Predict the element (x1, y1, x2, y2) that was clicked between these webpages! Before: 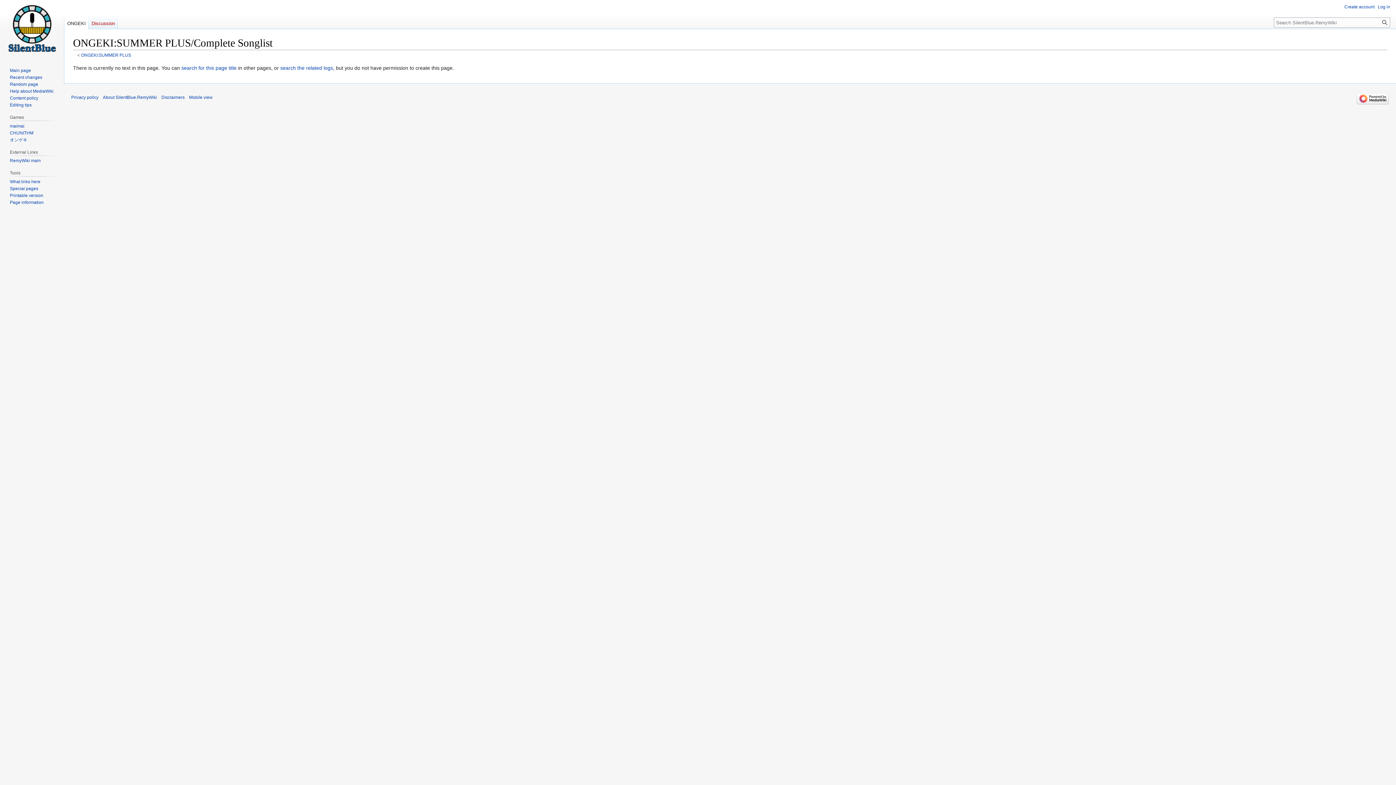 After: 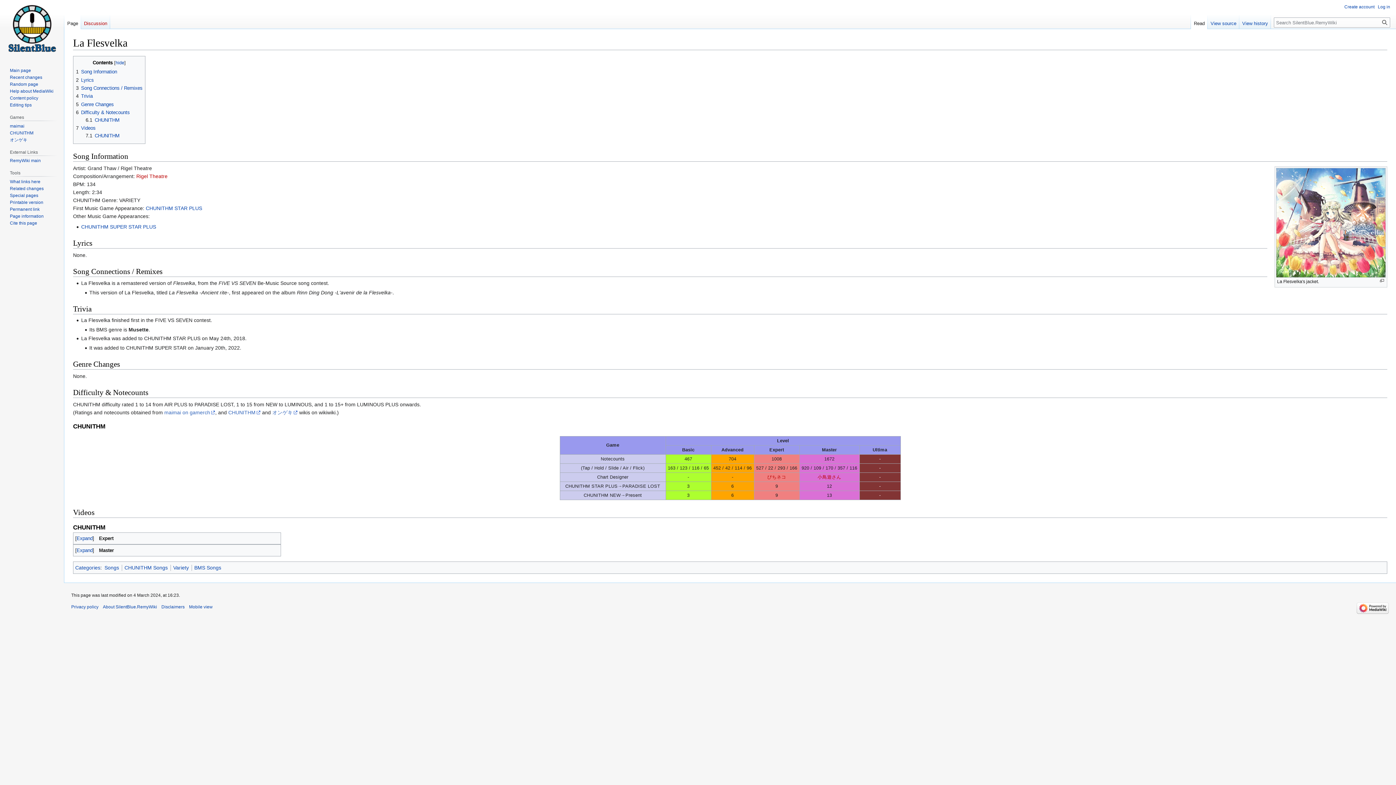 Action: bbox: (9, 81, 38, 86) label: Random page